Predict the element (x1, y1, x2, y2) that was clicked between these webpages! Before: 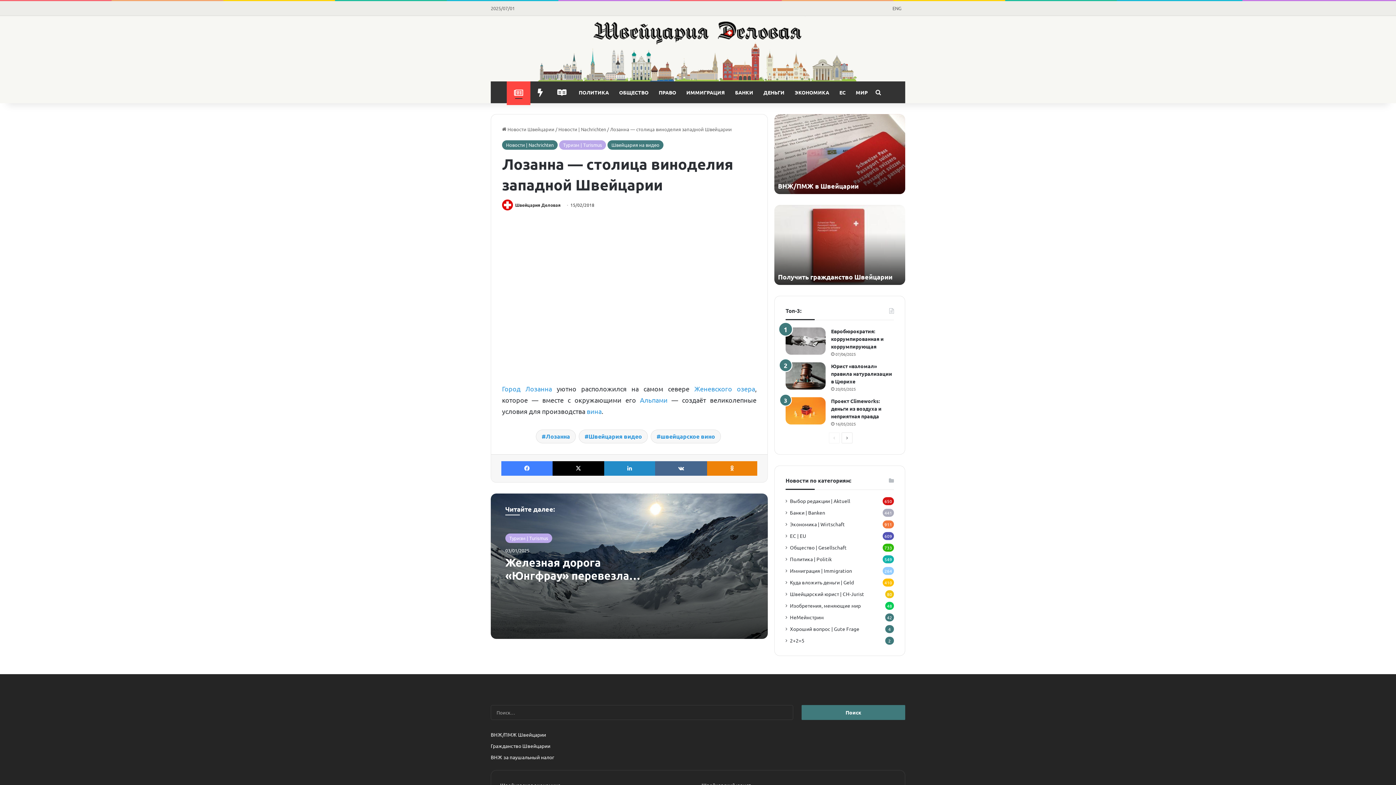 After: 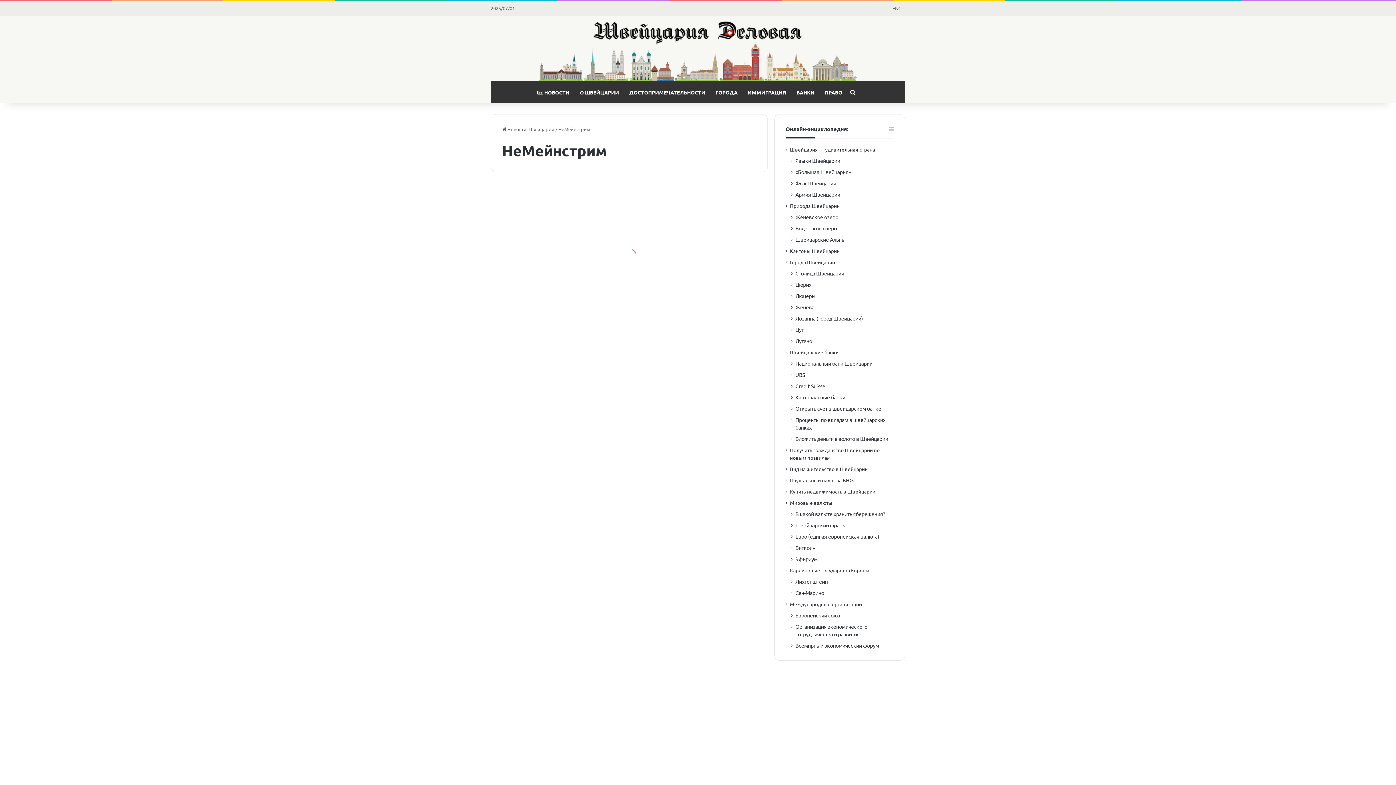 Action: bbox: (790, 613, 824, 621) label: НеМейнстрим